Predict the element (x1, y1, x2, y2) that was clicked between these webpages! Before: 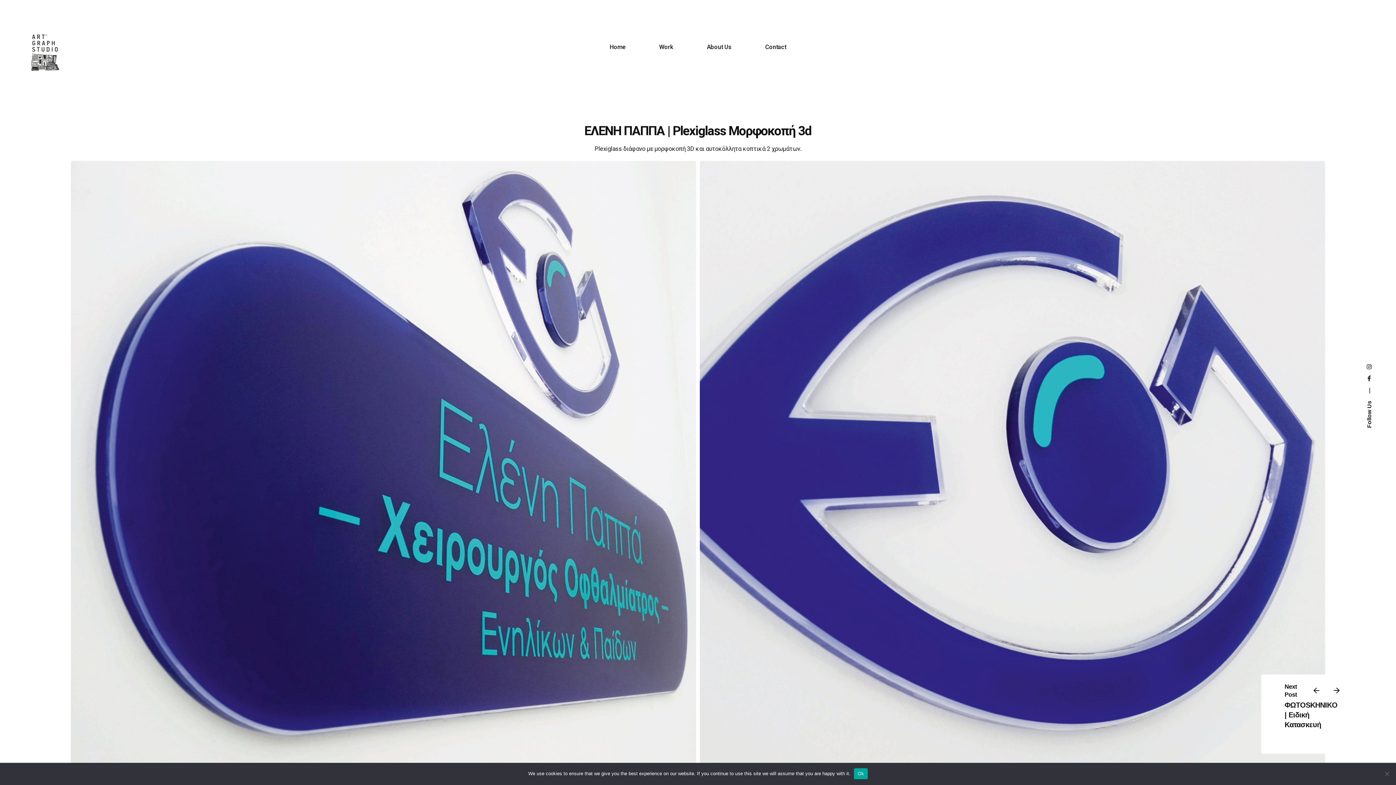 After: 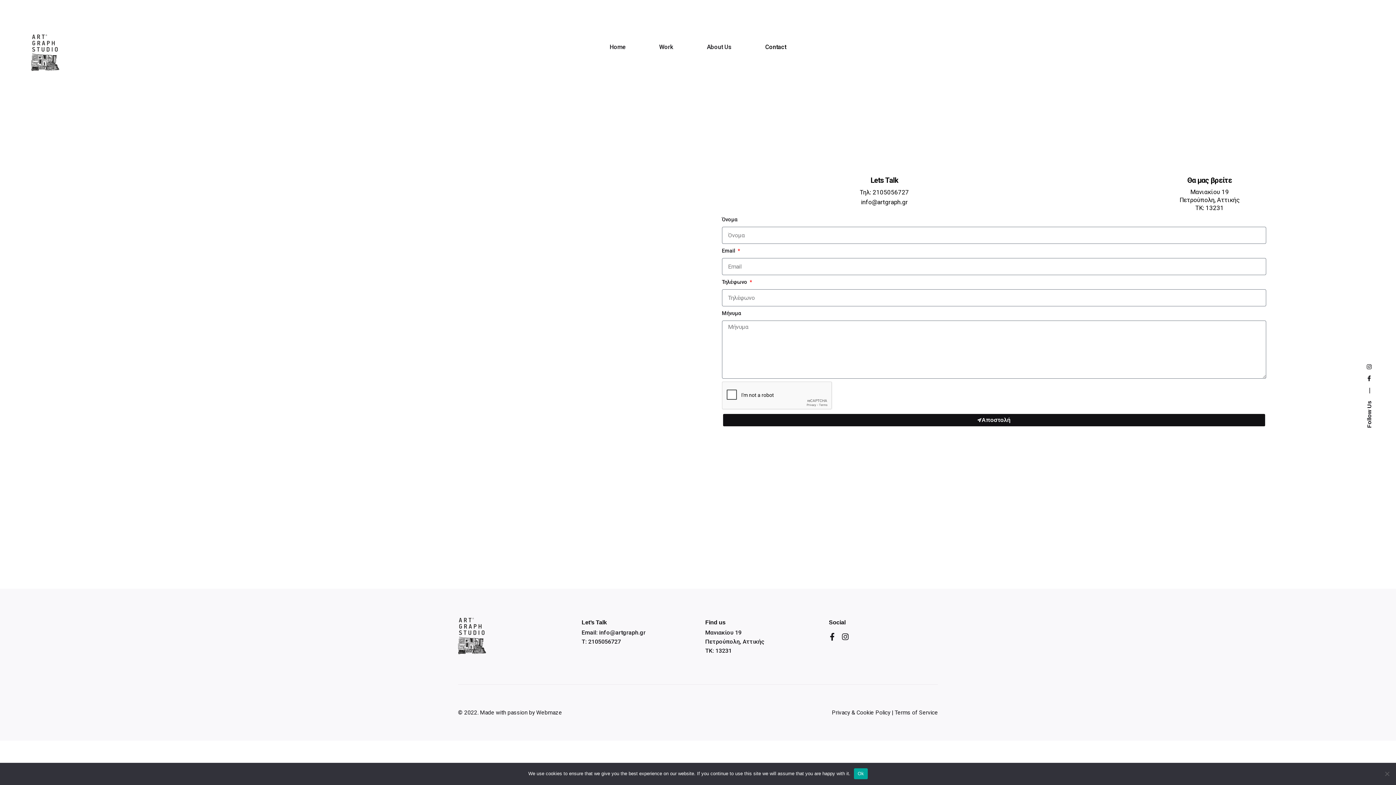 Action: label: Contact bbox: (748, 39, 803, 55)